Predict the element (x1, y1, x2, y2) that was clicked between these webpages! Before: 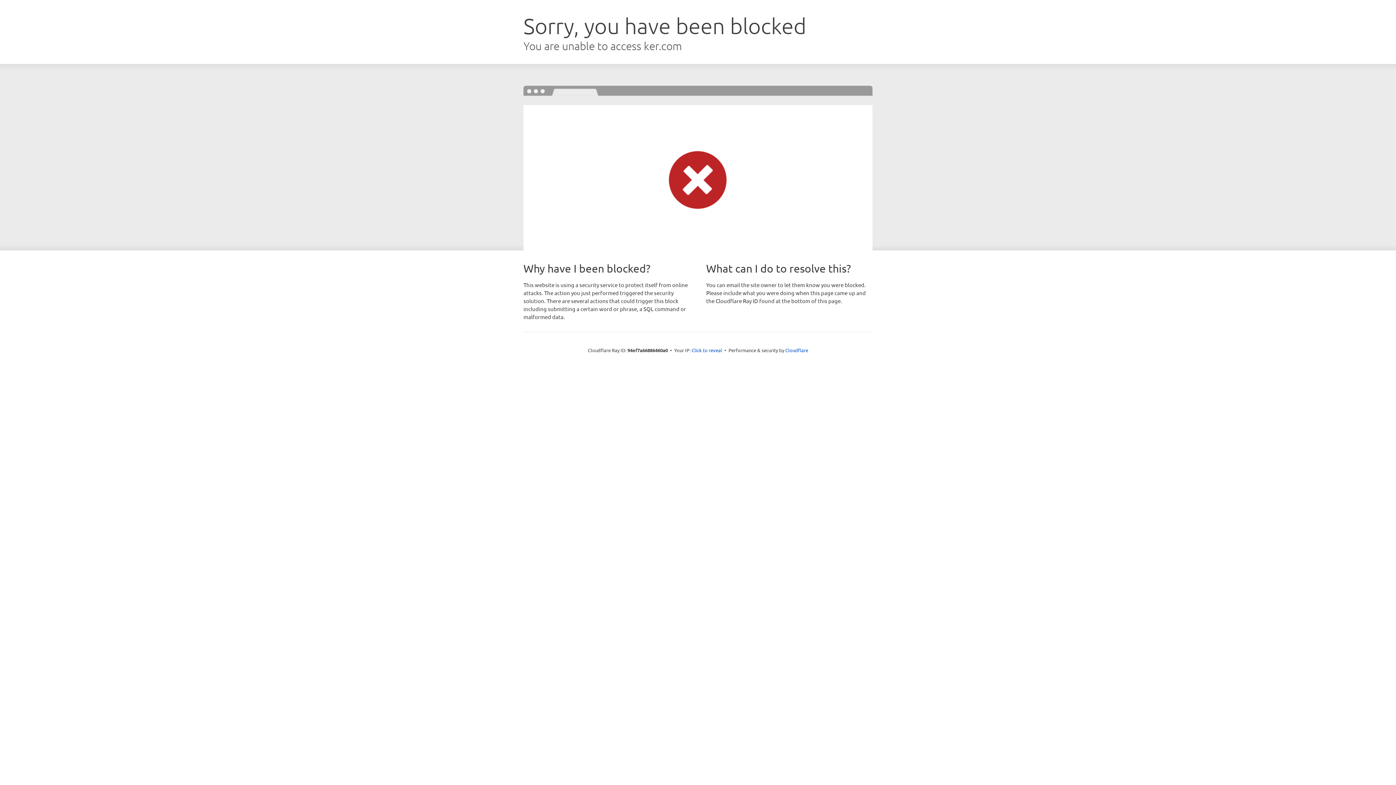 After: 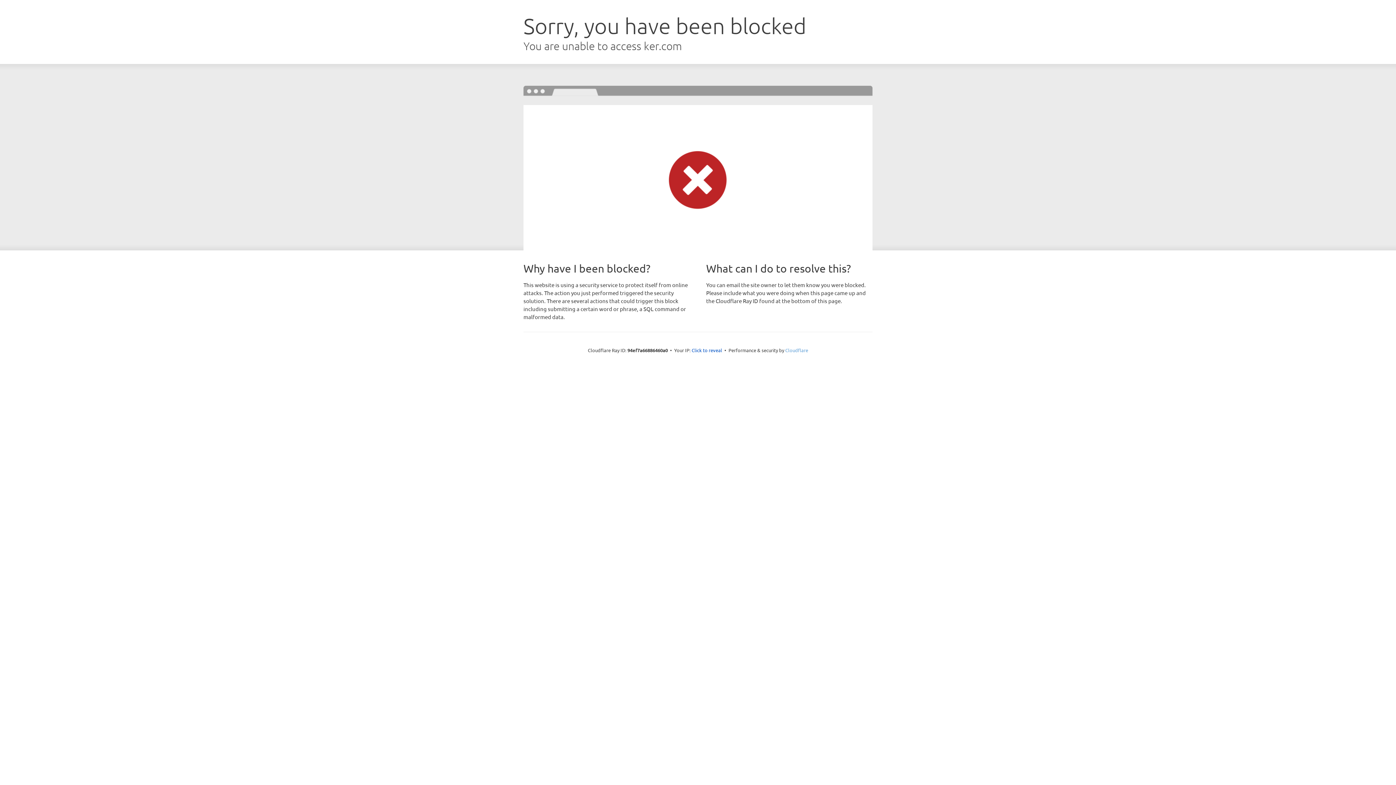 Action: label: Cloudflare bbox: (785, 347, 808, 353)